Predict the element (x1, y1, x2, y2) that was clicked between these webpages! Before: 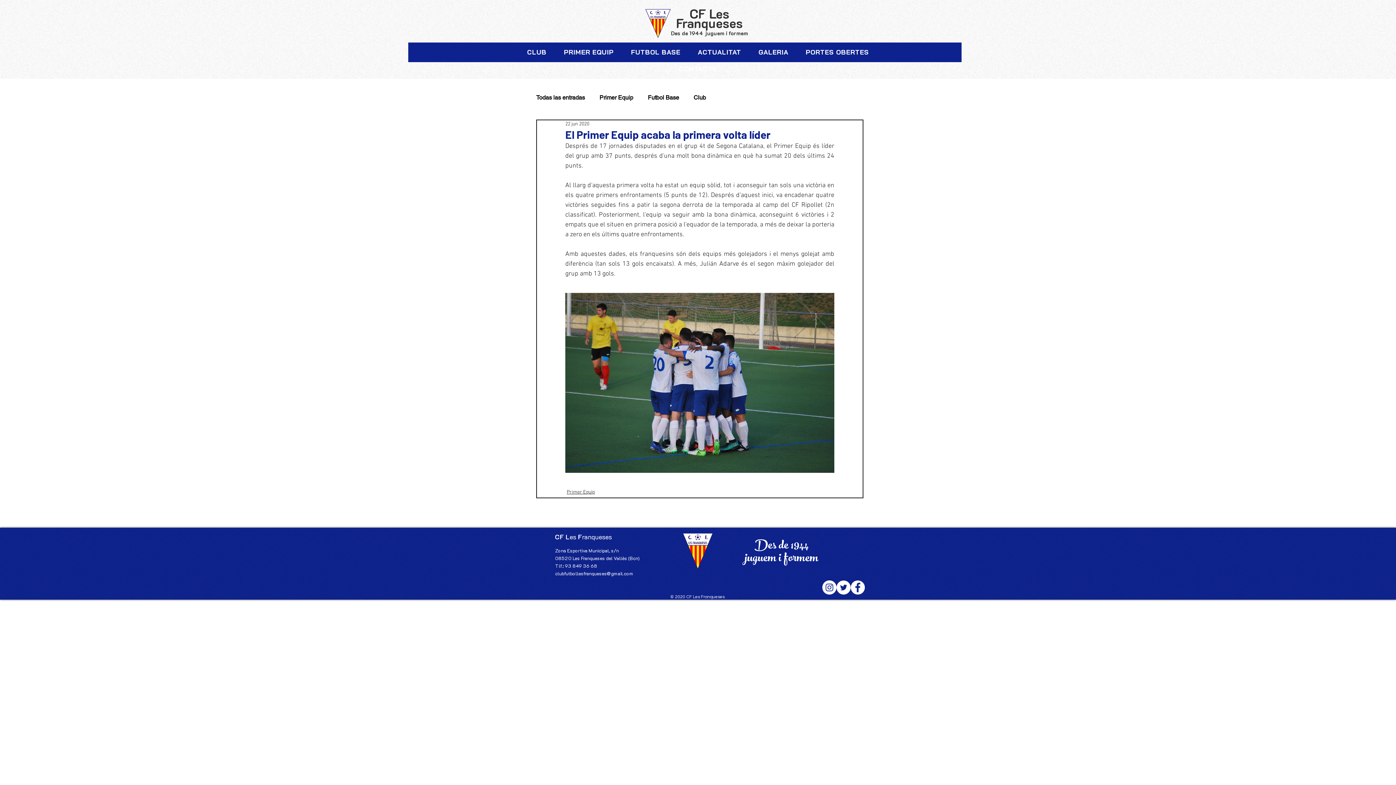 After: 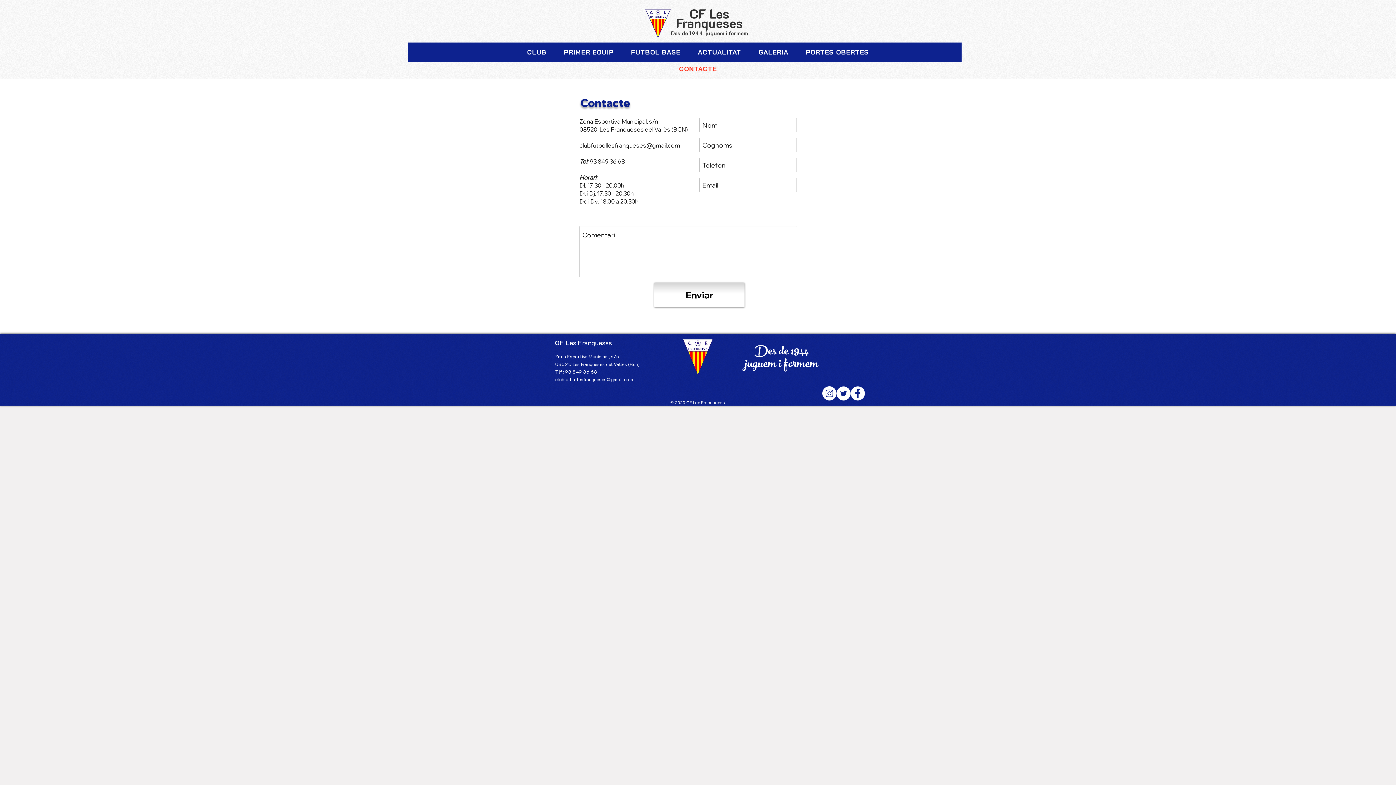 Action: bbox: (520, 62, 876, 76) label: CONTACTE